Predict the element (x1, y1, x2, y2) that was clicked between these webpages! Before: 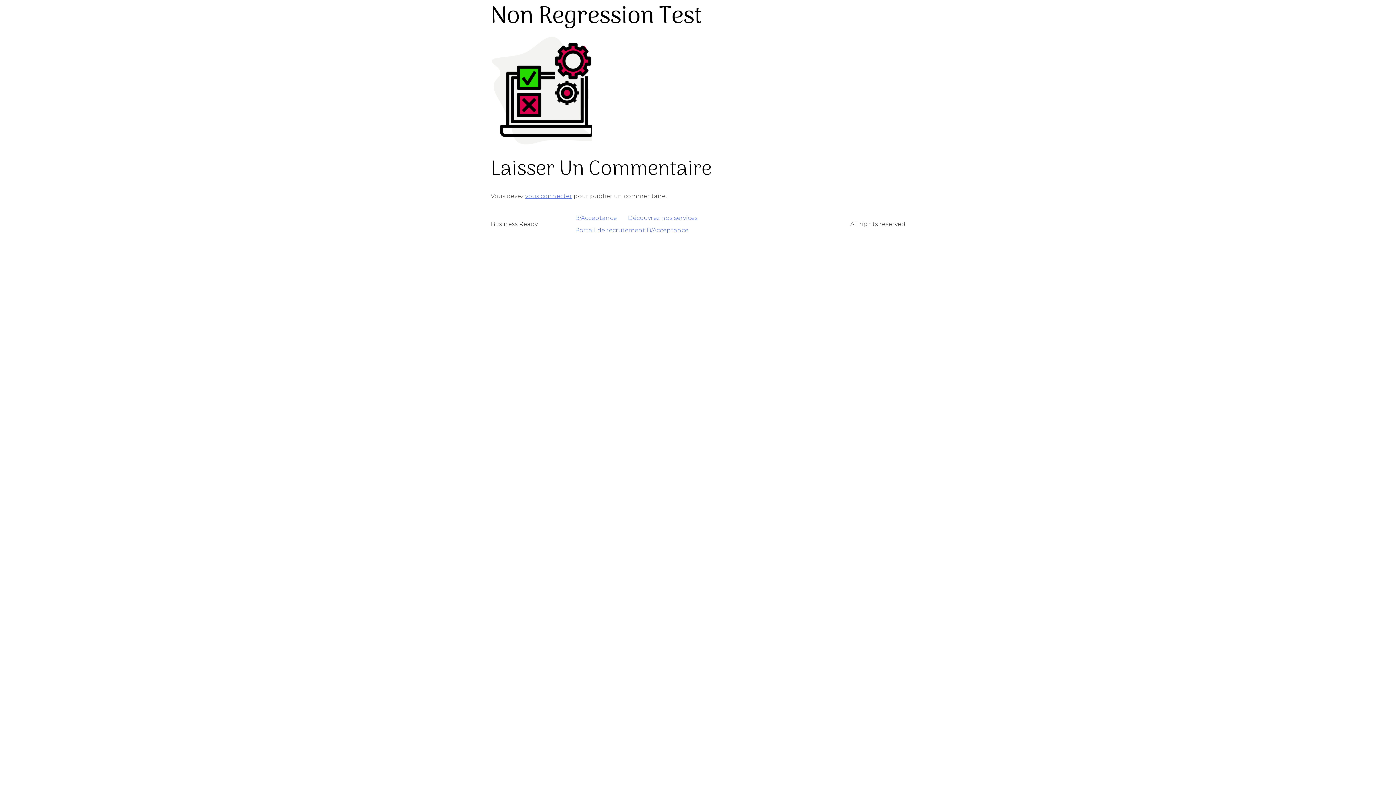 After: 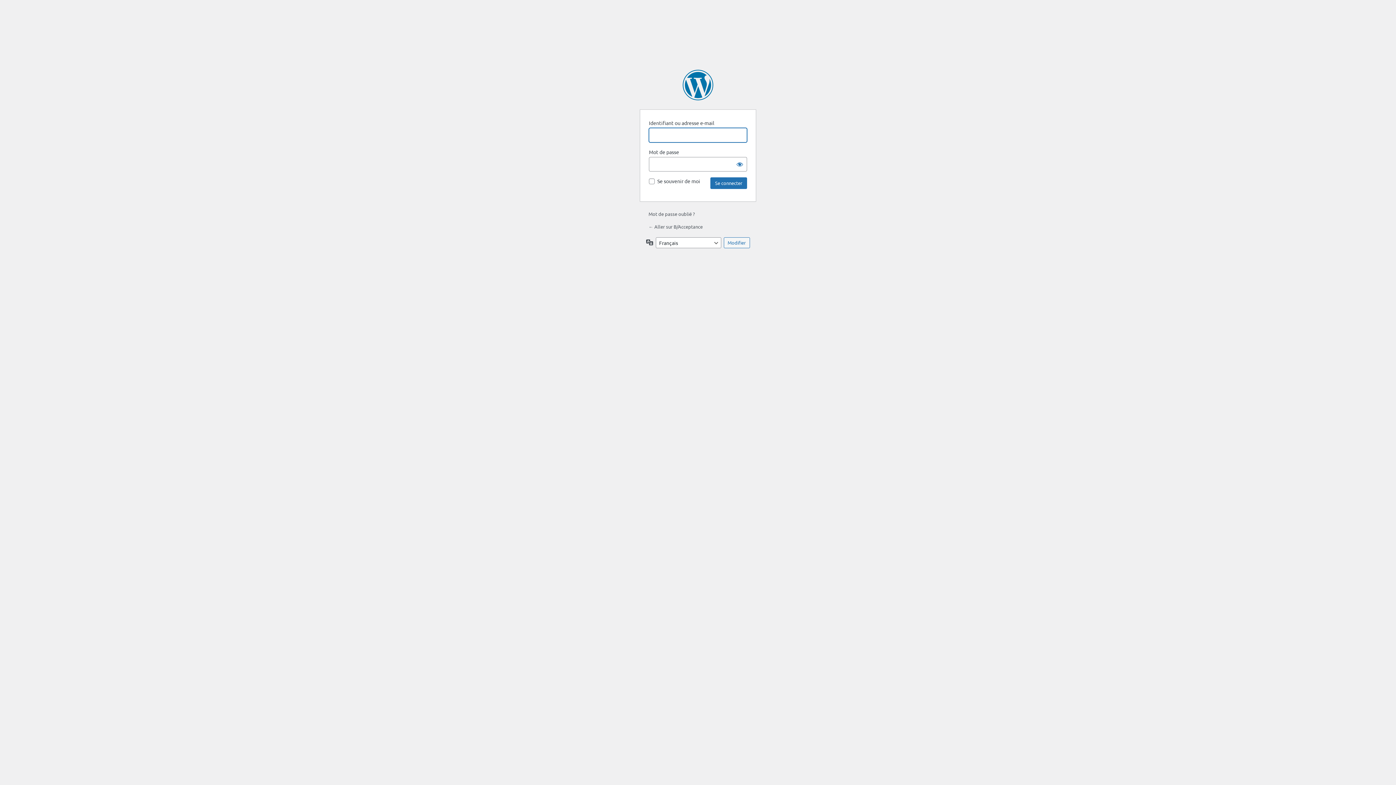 Action: bbox: (525, 192, 572, 199) label: vous connecter